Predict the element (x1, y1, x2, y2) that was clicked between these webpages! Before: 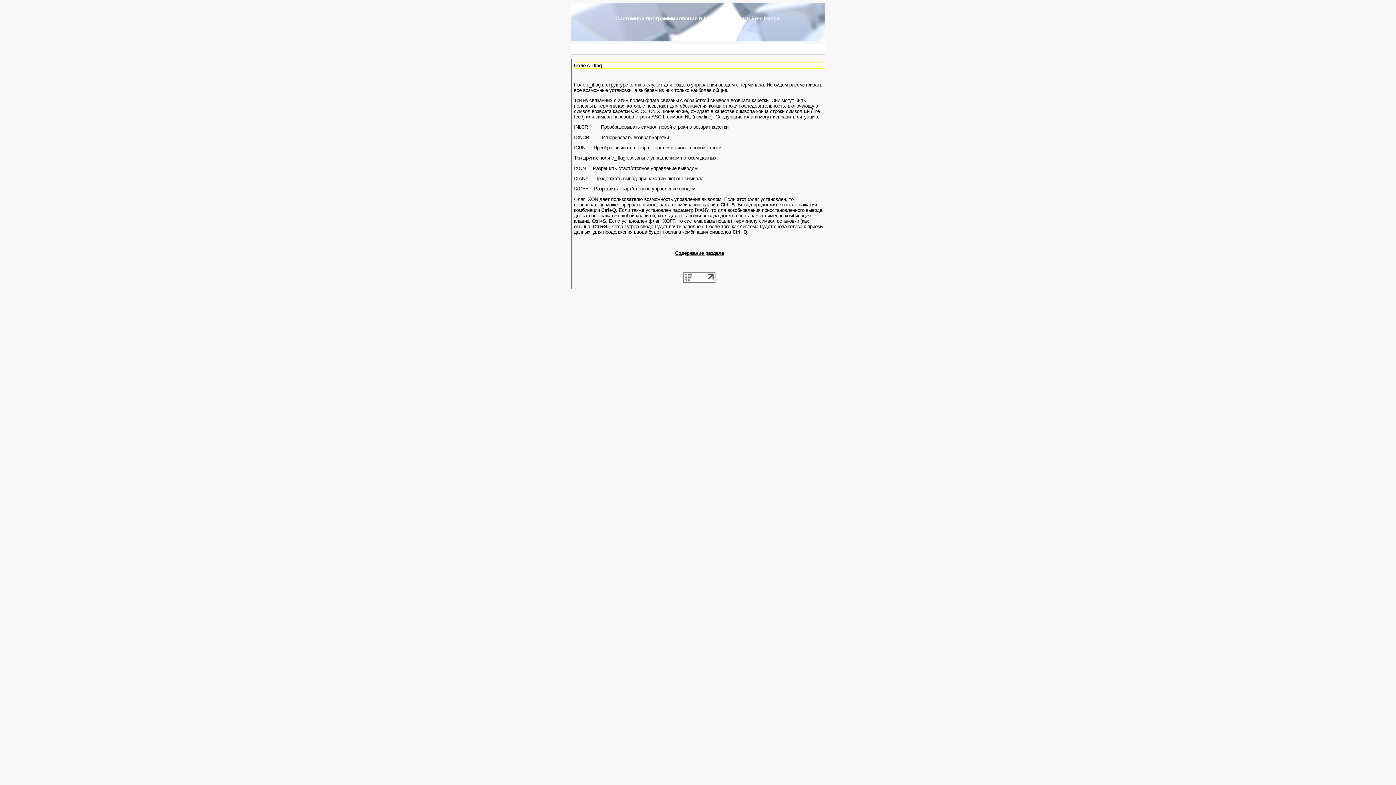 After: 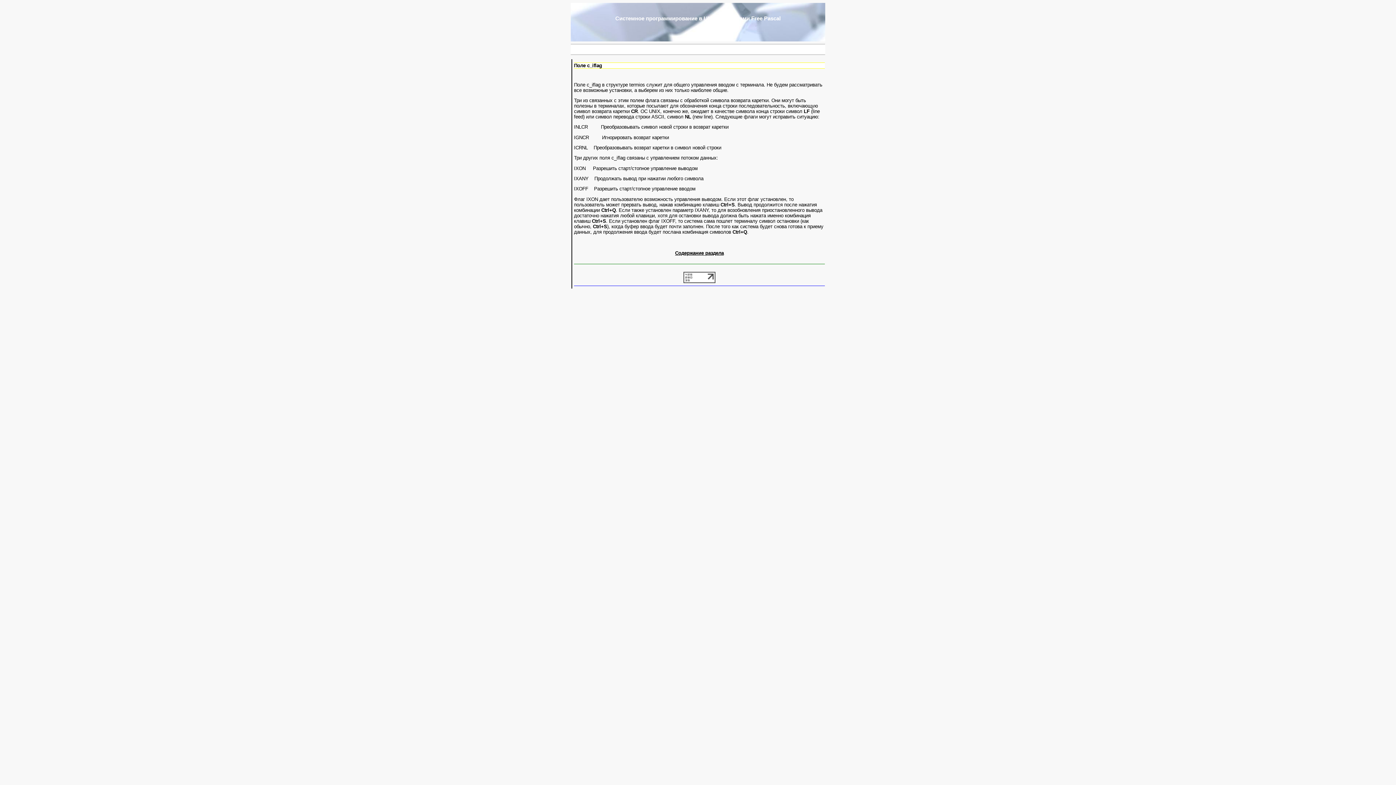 Action: bbox: (683, 279, 715, 284)